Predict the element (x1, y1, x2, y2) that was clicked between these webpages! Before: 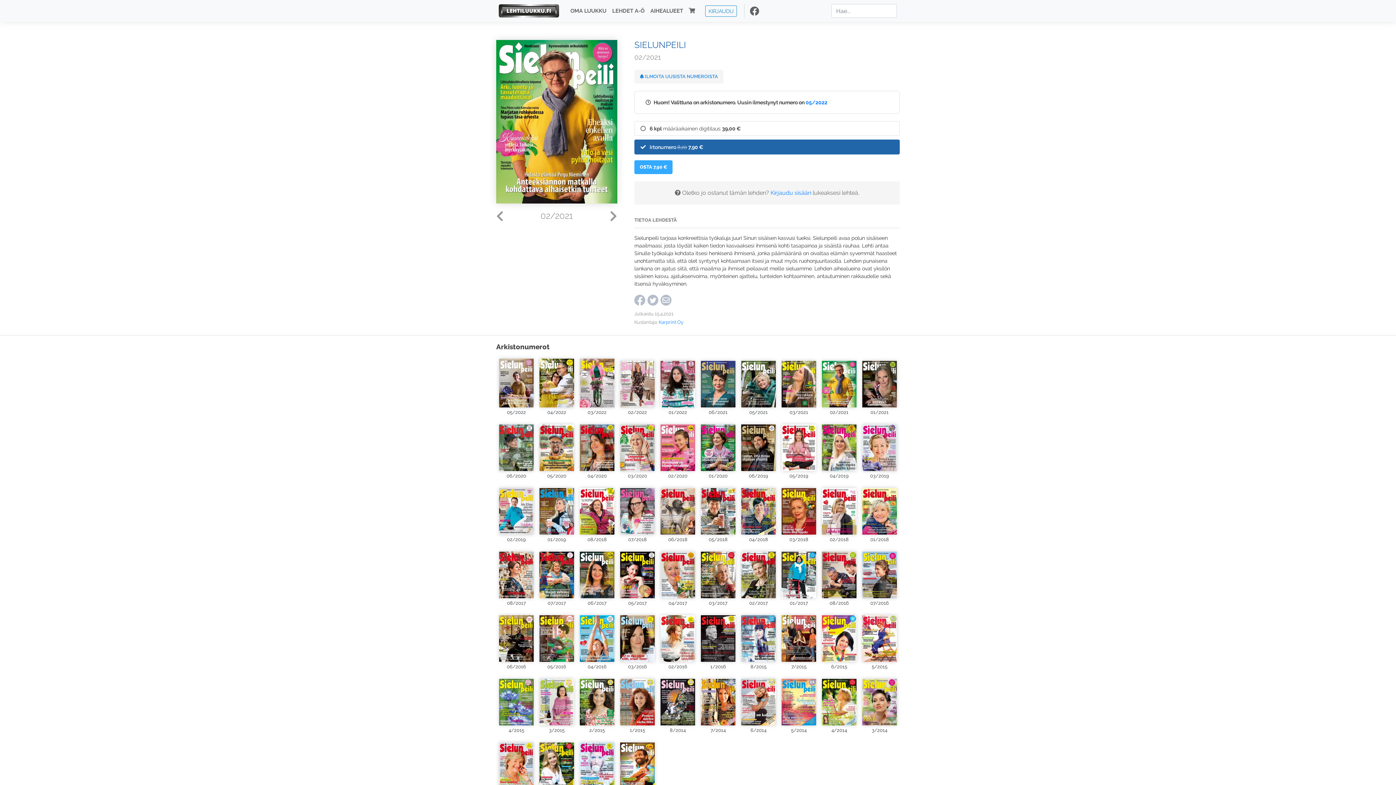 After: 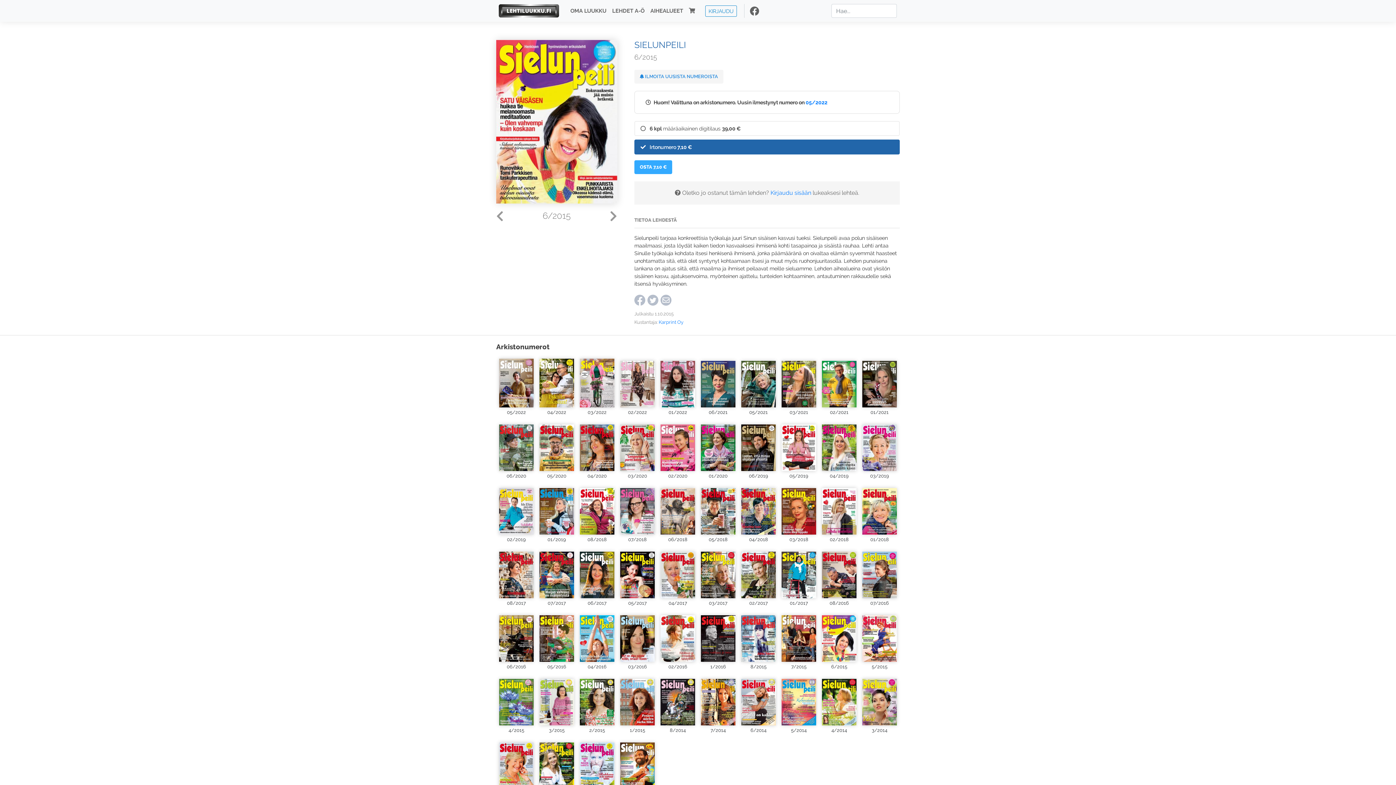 Action: bbox: (822, 611, 856, 662)